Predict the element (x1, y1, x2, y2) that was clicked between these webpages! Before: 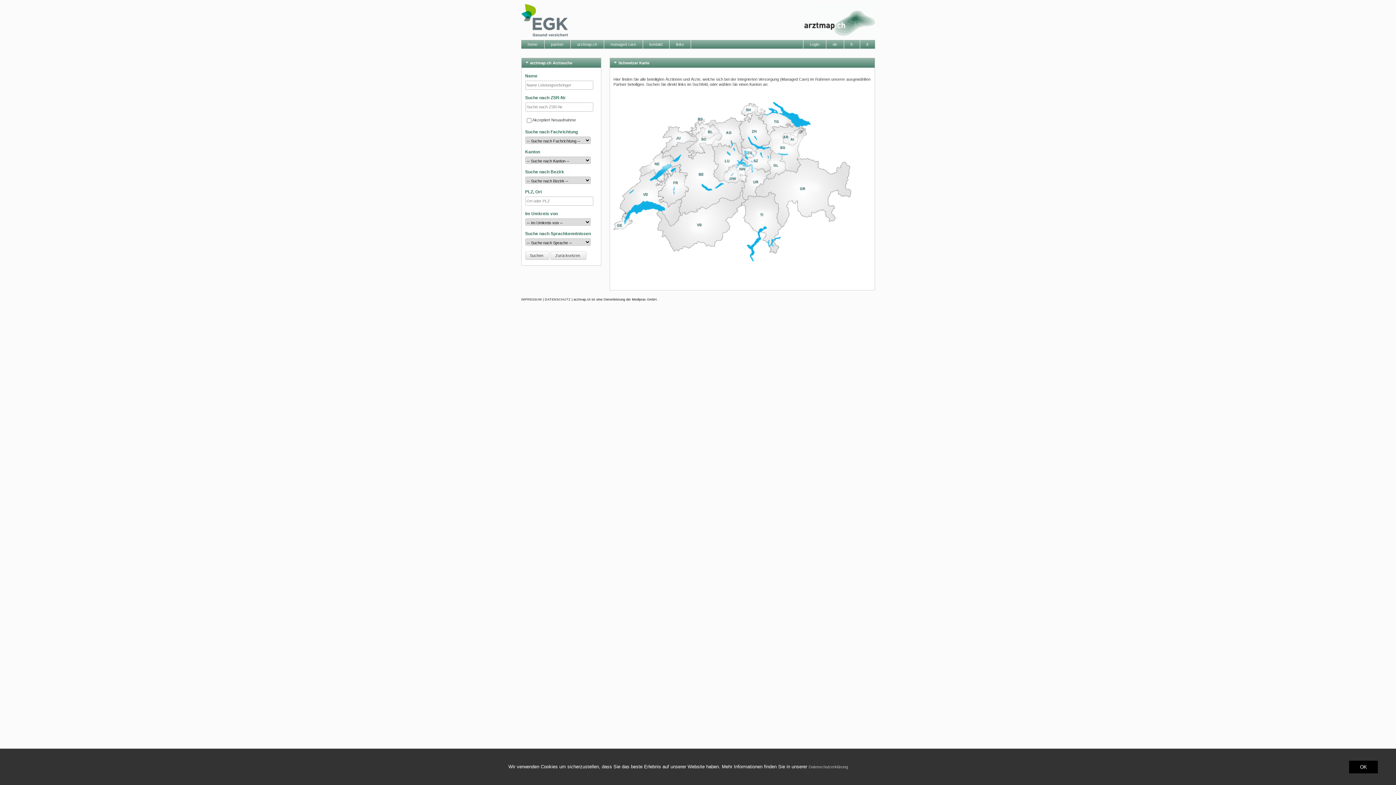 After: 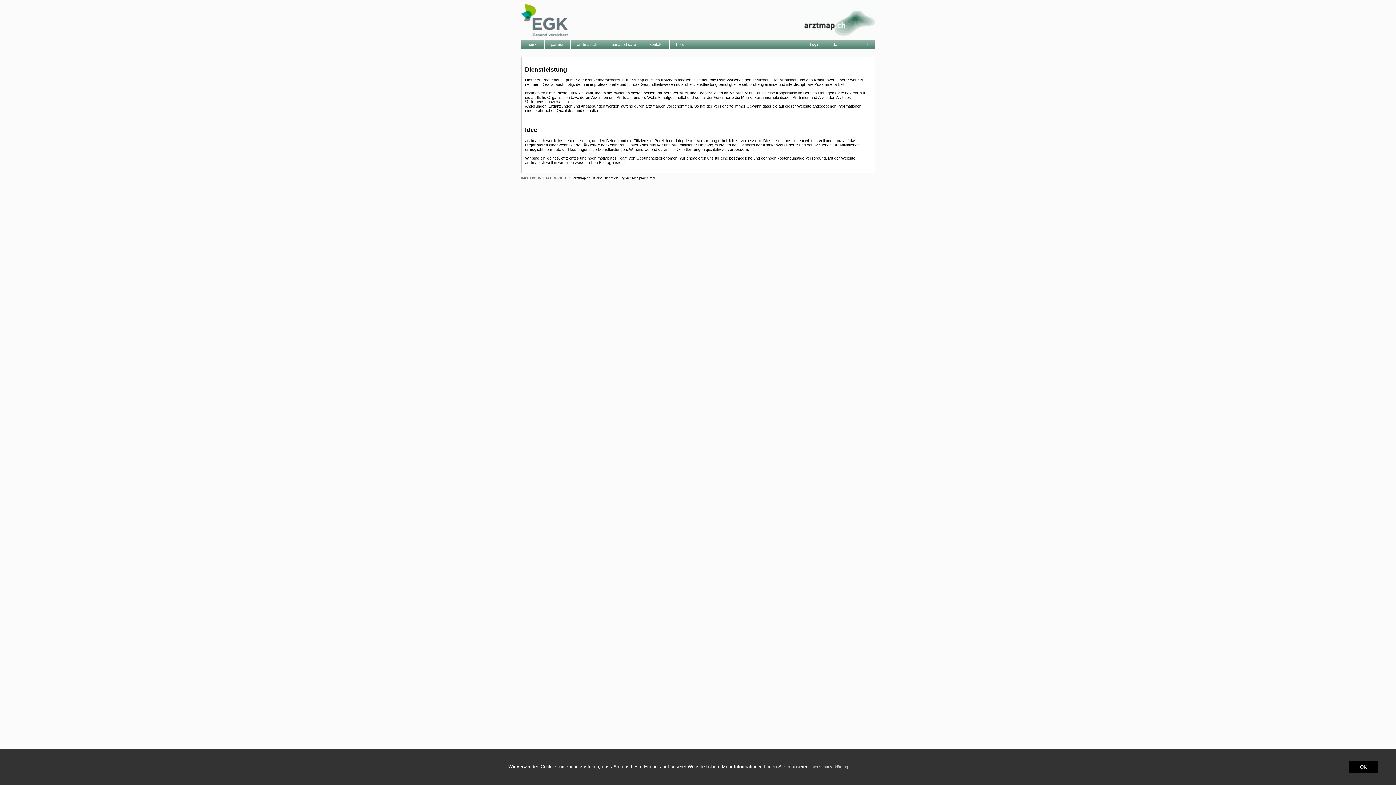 Action: bbox: (570, 40, 604, 48) label: arztmap.ch